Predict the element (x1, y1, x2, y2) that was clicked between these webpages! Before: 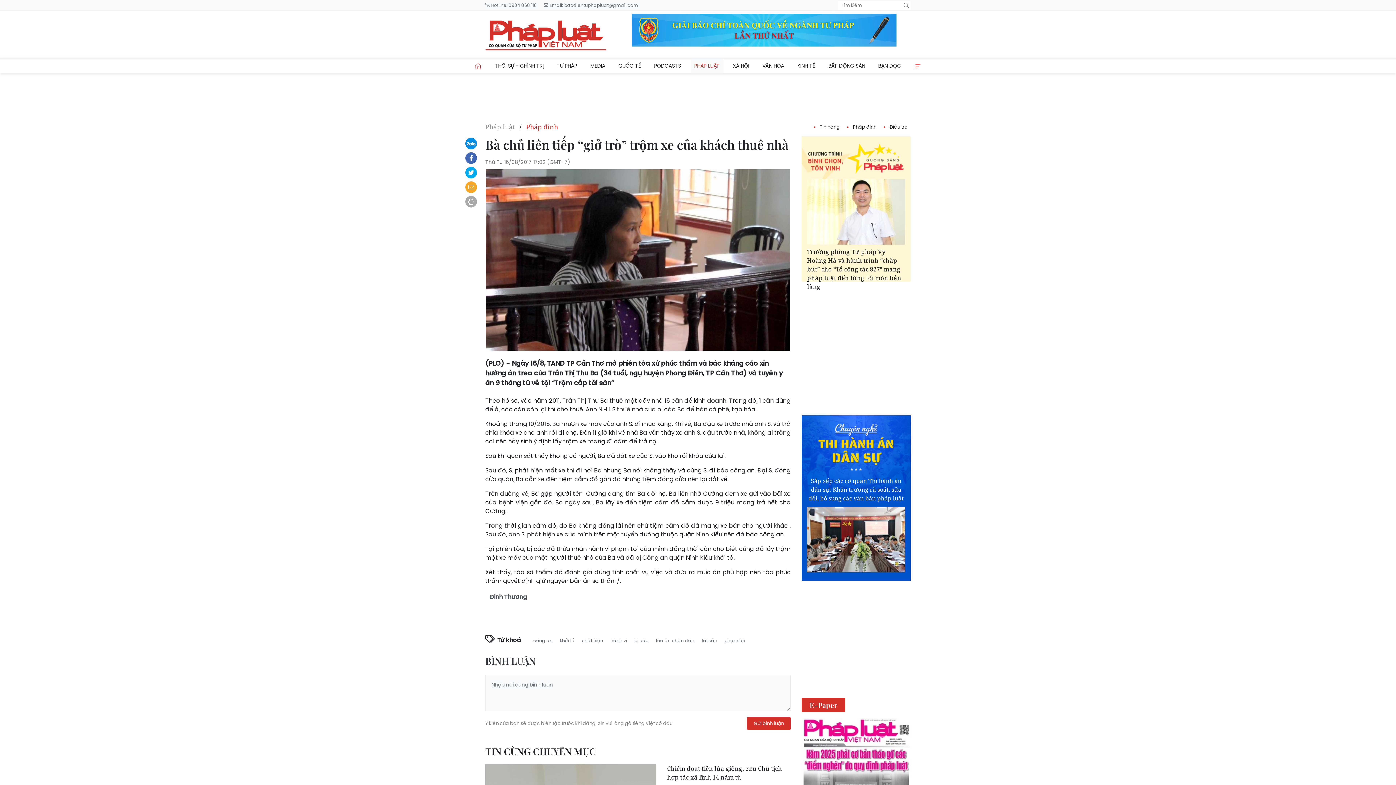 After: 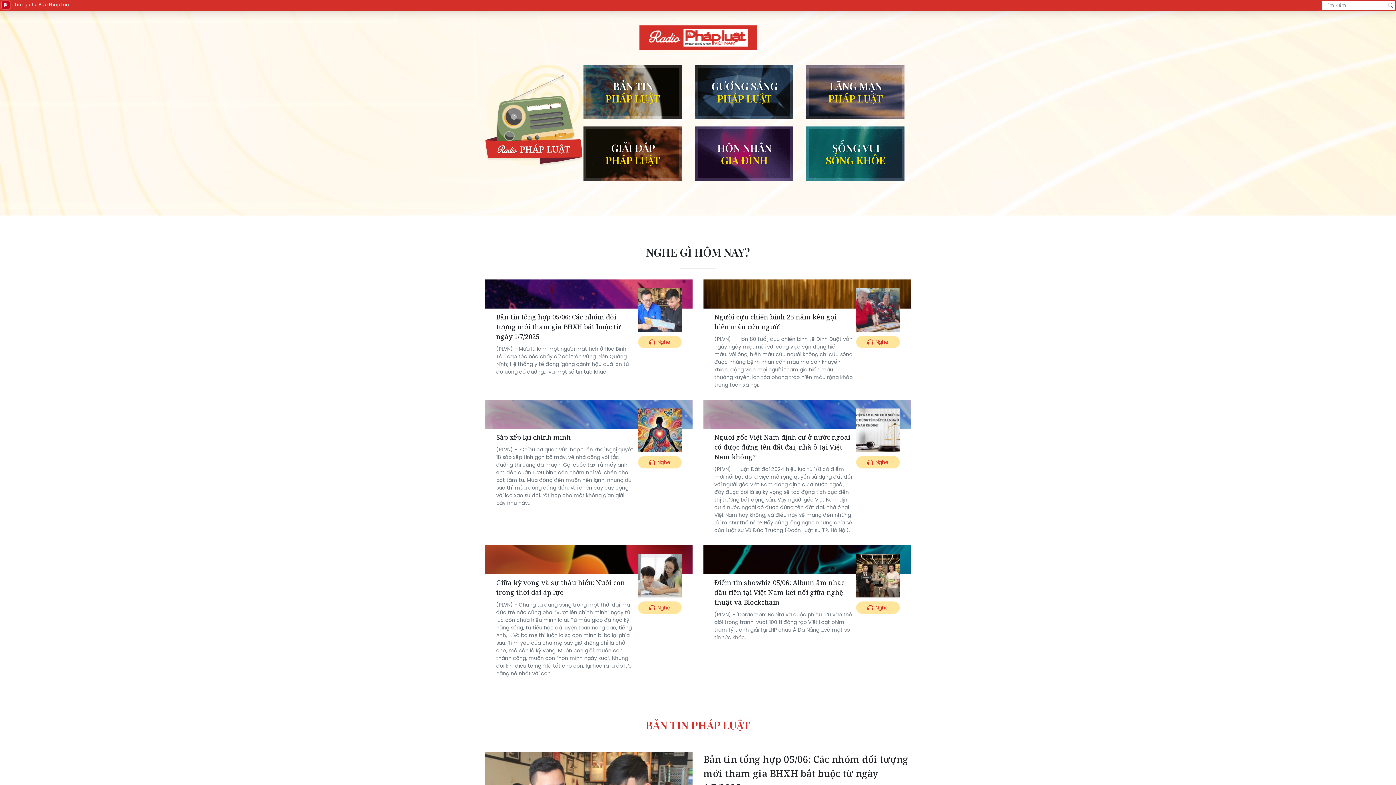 Action: label: PODCASTS bbox: (650, 58, 684, 73)